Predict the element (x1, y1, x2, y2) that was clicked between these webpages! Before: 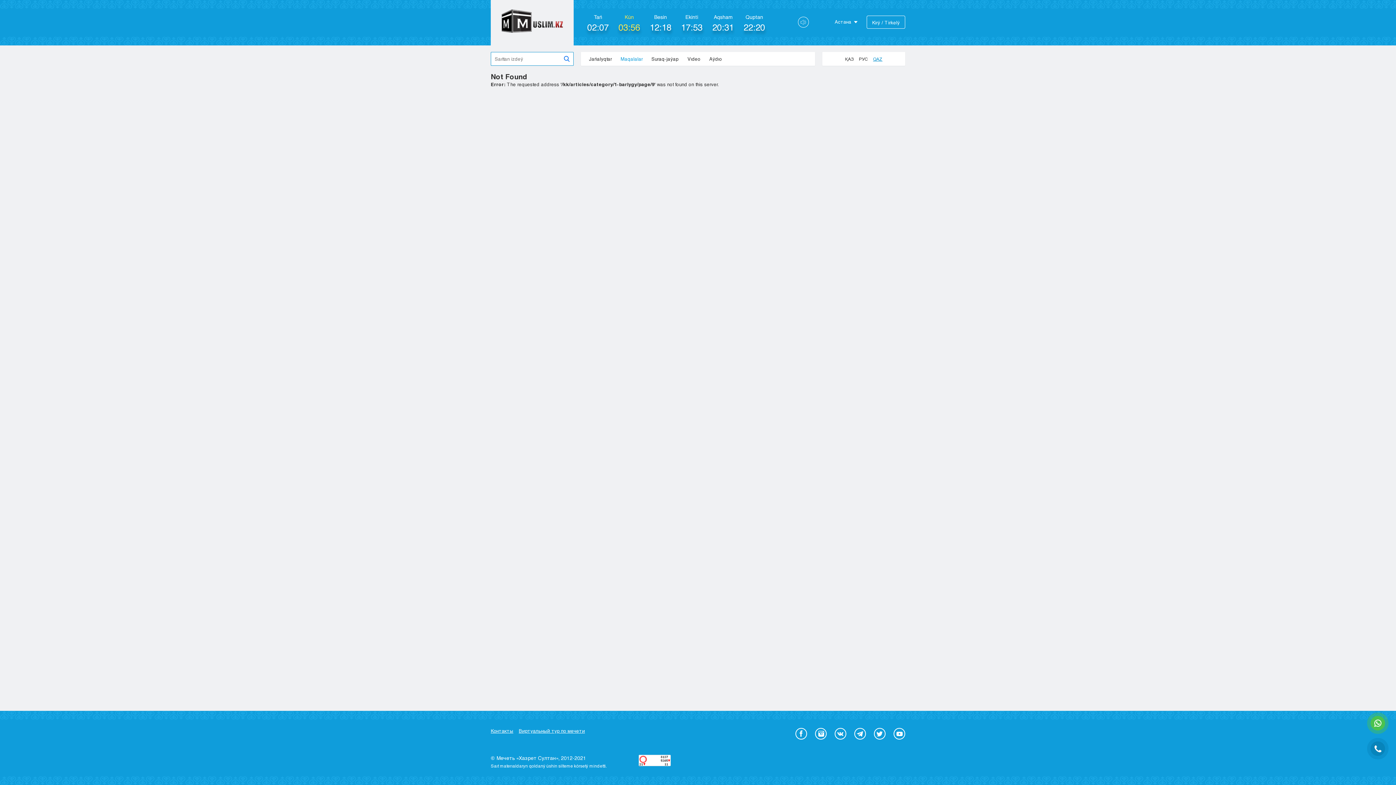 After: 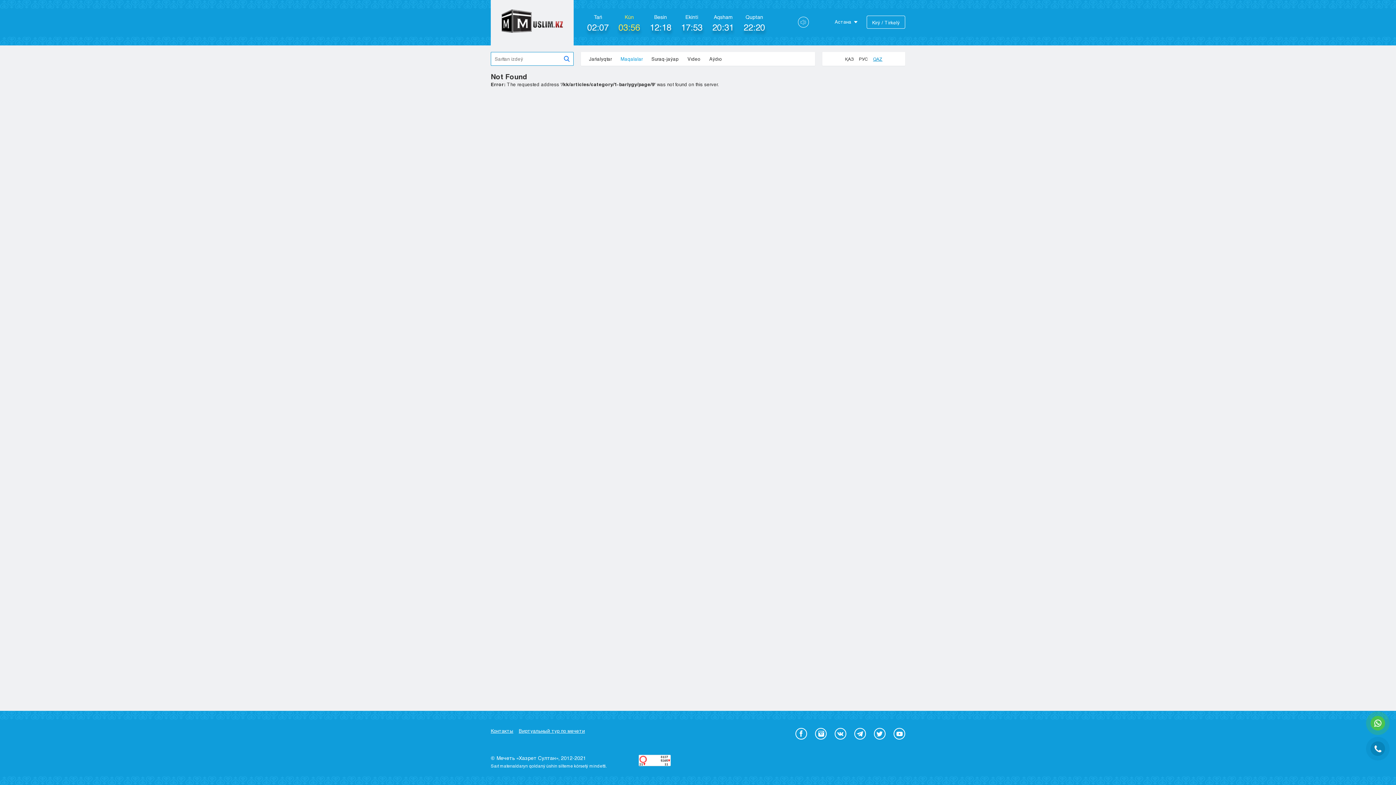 Action: bbox: (1370, 716, 1385, 730)